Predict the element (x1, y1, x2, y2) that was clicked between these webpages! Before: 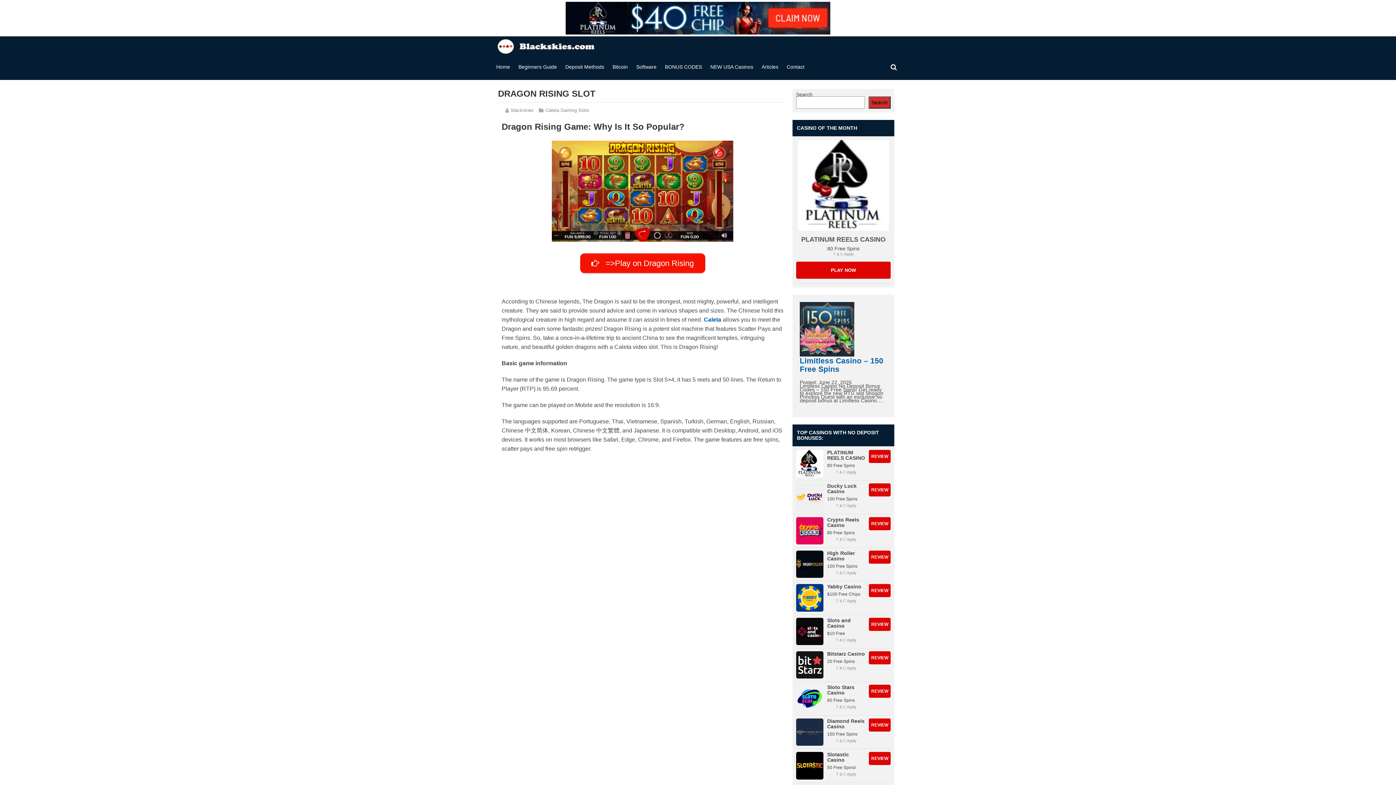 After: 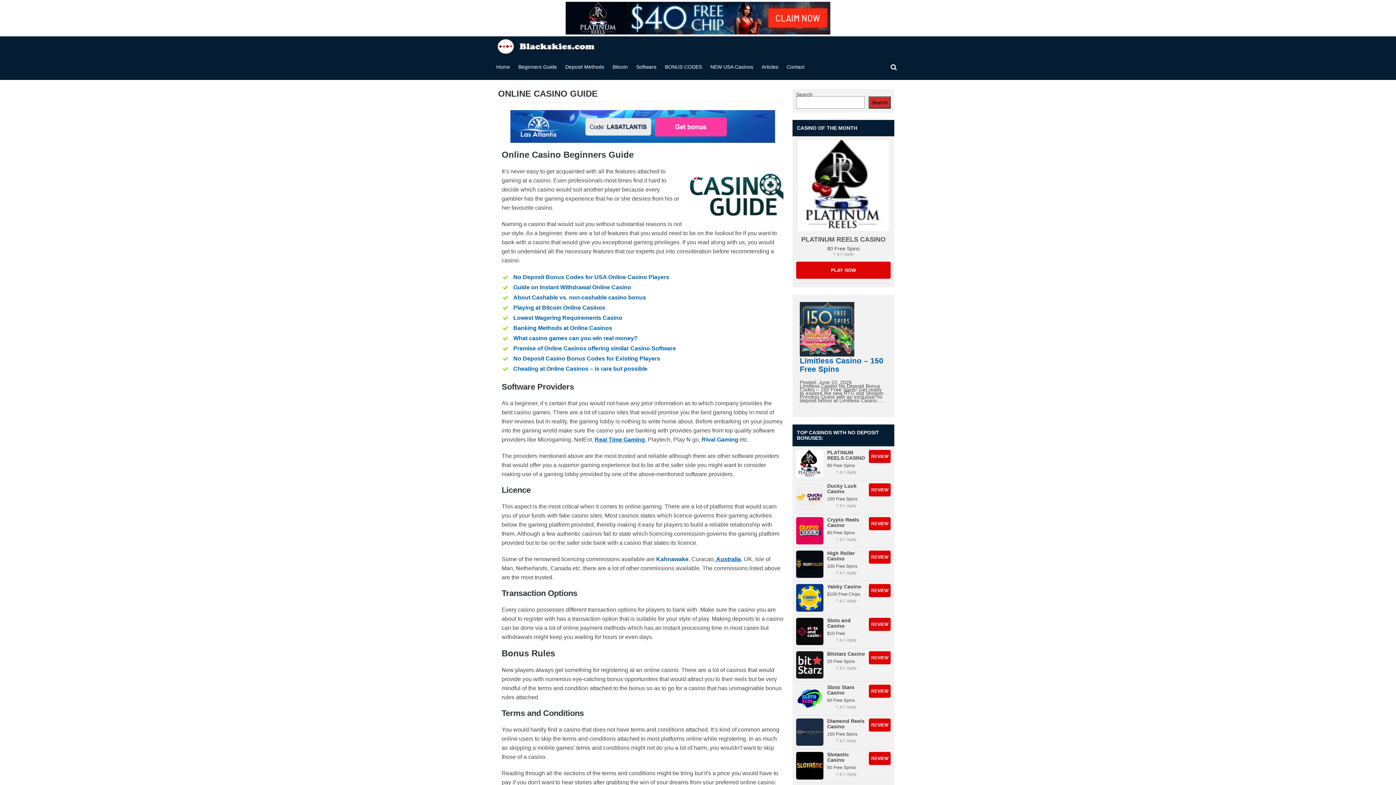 Action: bbox: (518, 63, 557, 69) label: Beginners Guide